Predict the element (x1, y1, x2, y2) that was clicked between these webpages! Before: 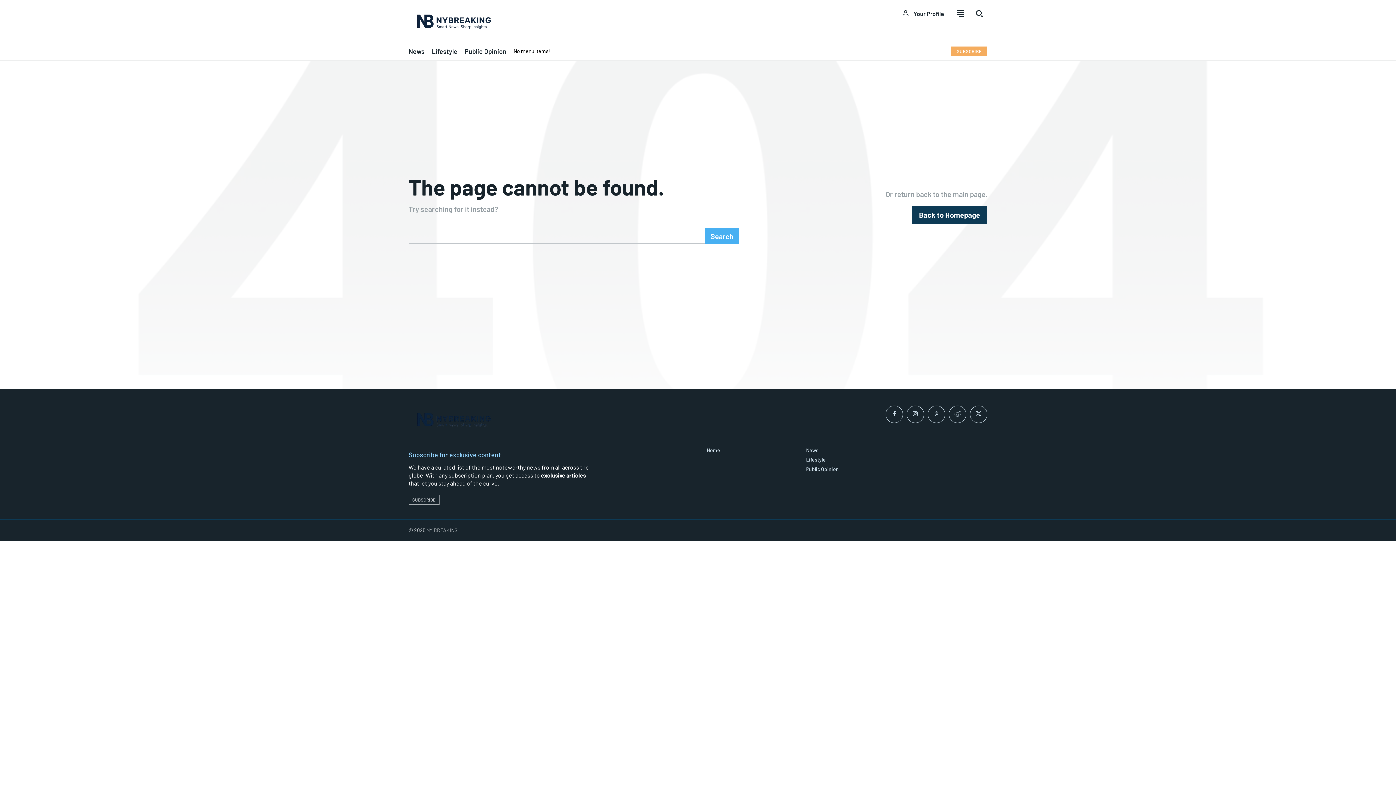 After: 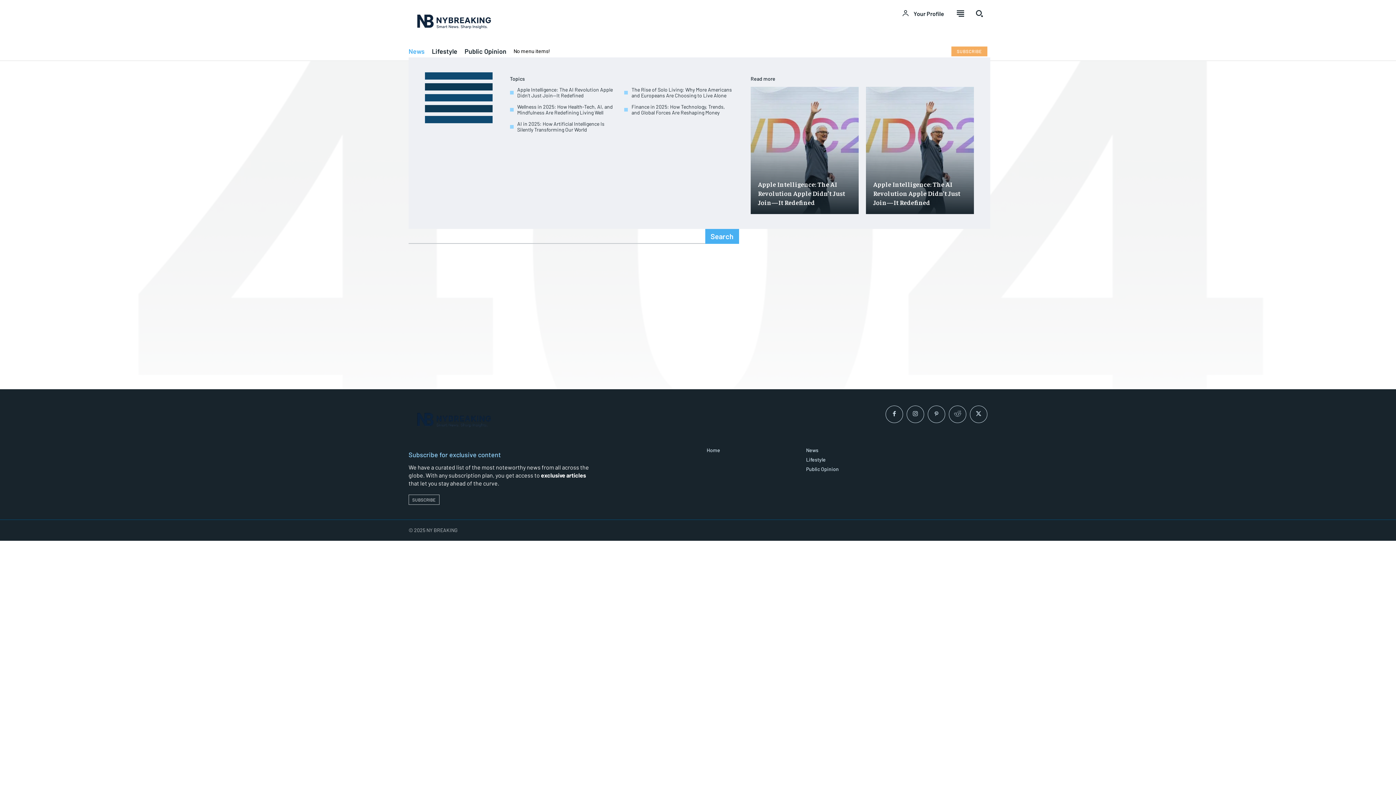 Action: bbox: (408, 45, 424, 57) label: News